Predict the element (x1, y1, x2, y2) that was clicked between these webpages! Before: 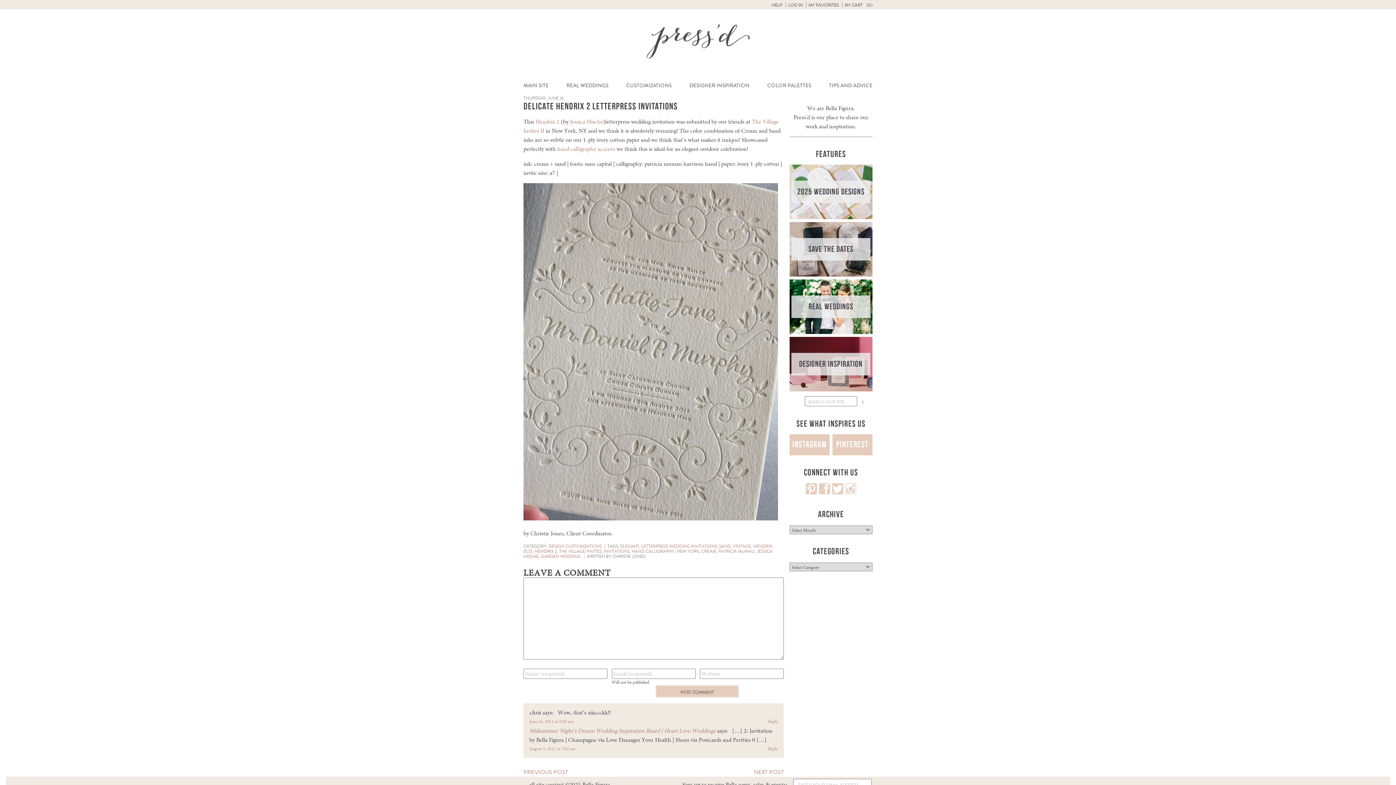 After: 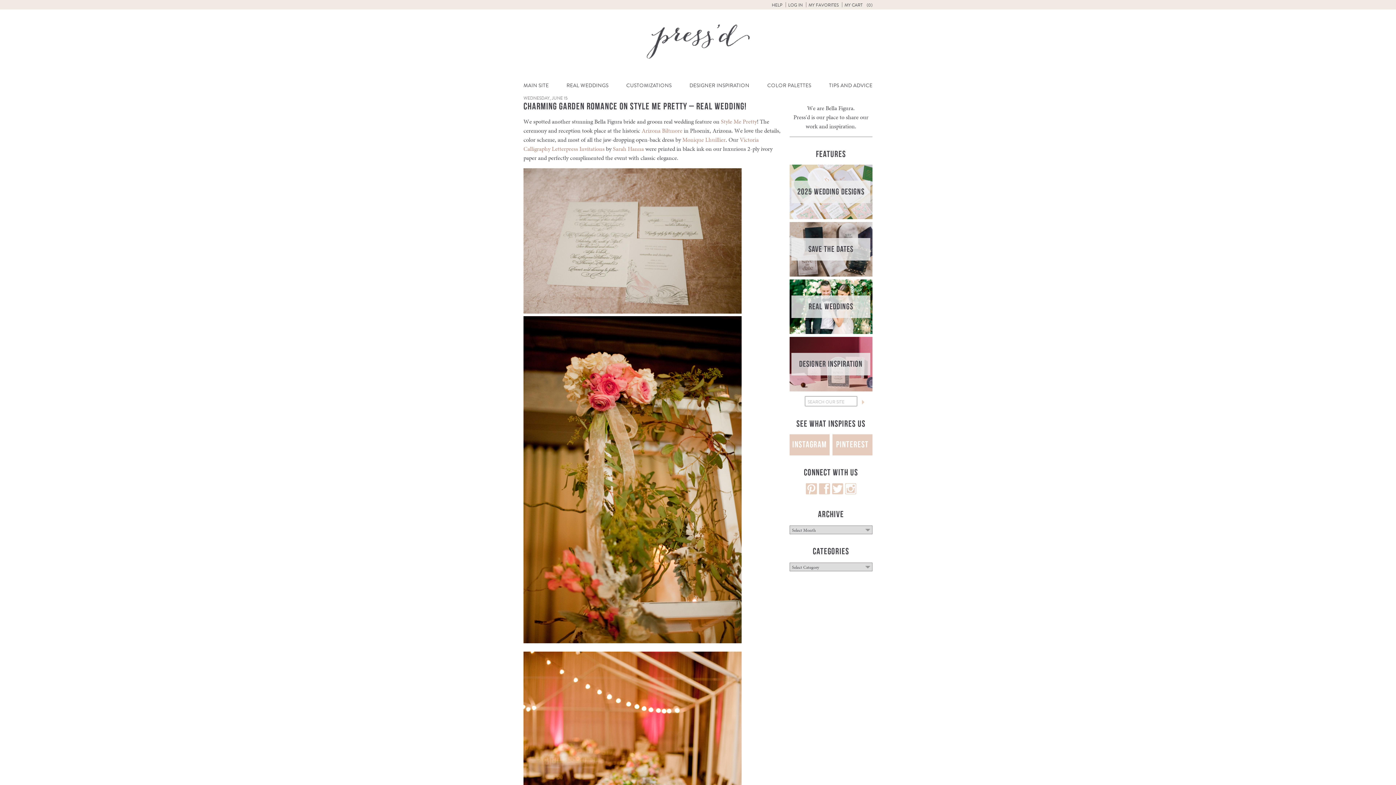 Action: label: PREVIOUS POST bbox: (523, 768, 568, 776)